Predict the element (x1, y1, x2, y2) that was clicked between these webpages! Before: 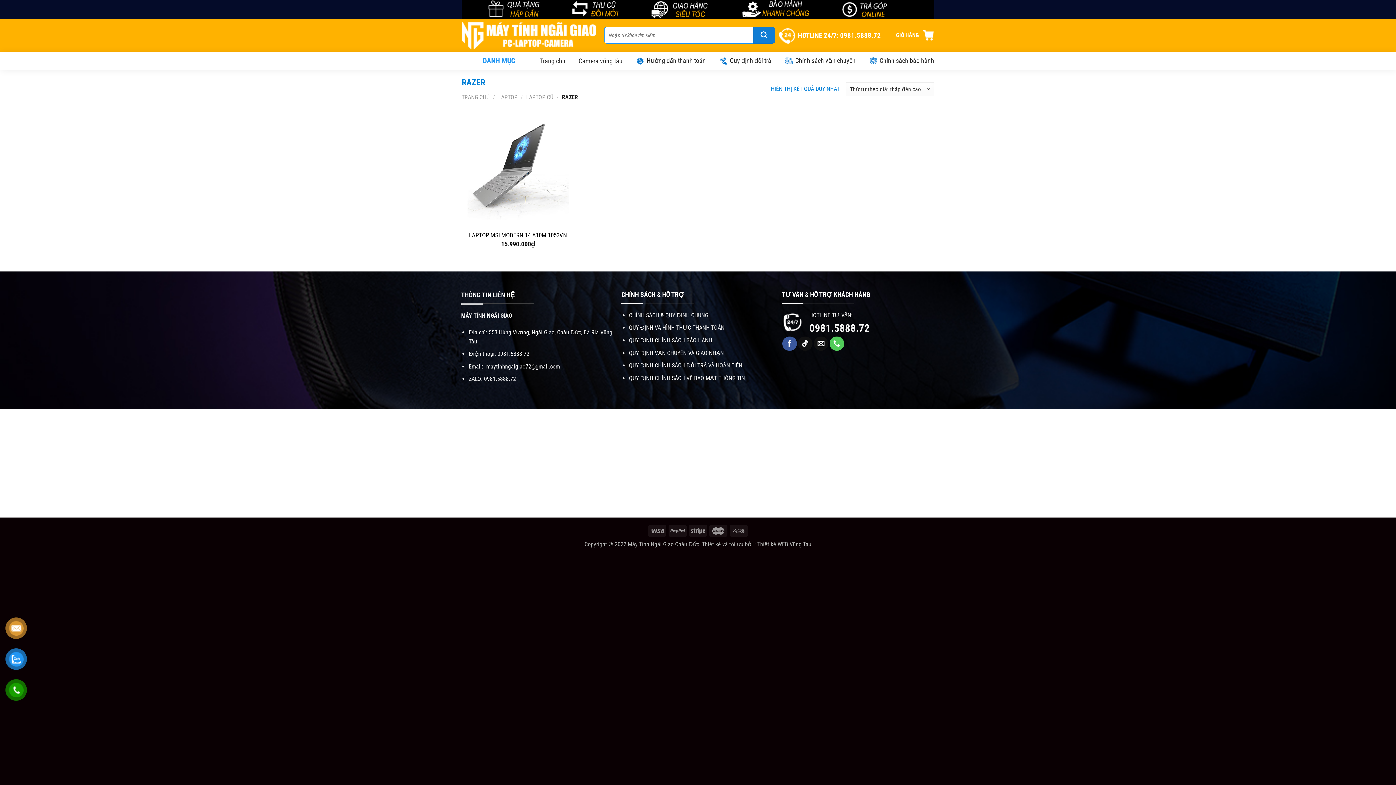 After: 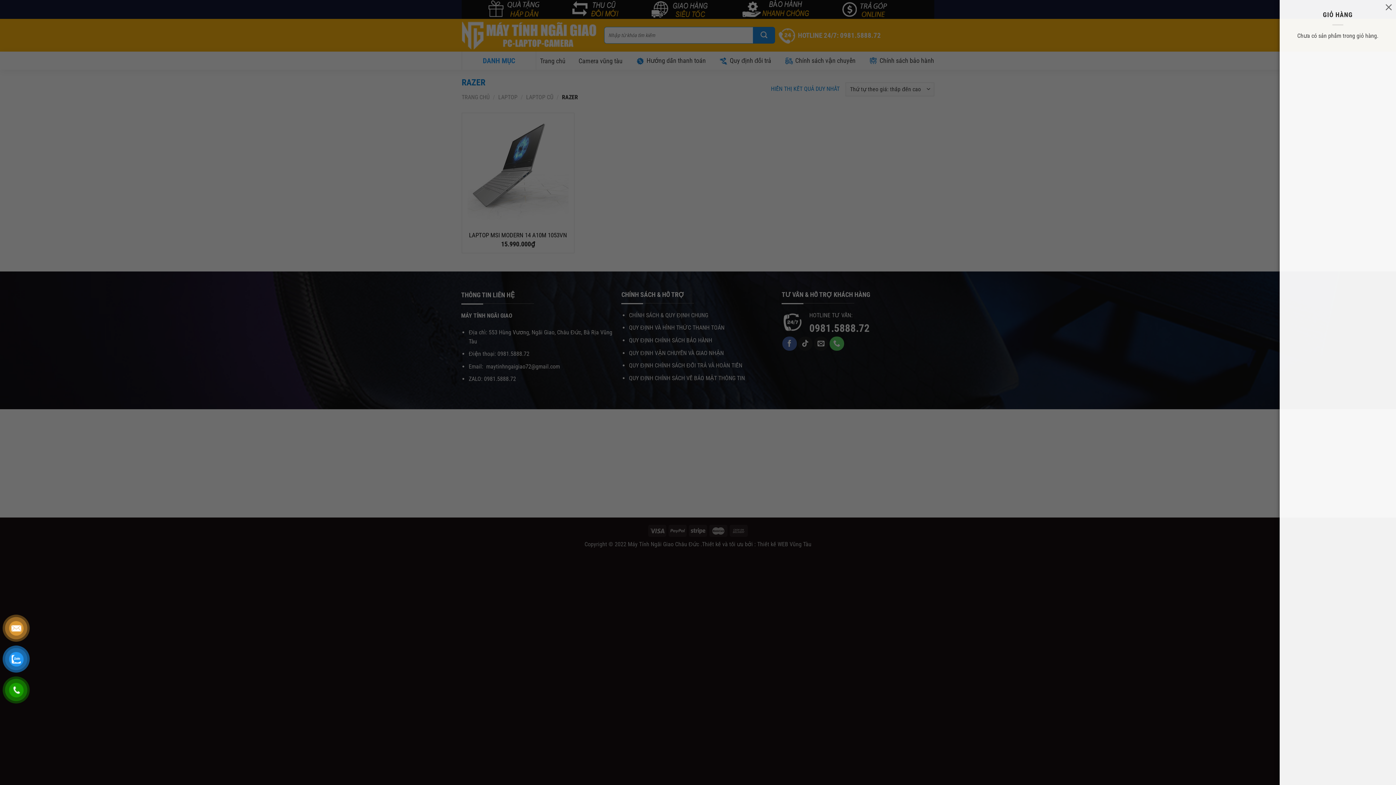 Action: label: GIỎ HÀNG bbox: (896, 25, 934, 44)